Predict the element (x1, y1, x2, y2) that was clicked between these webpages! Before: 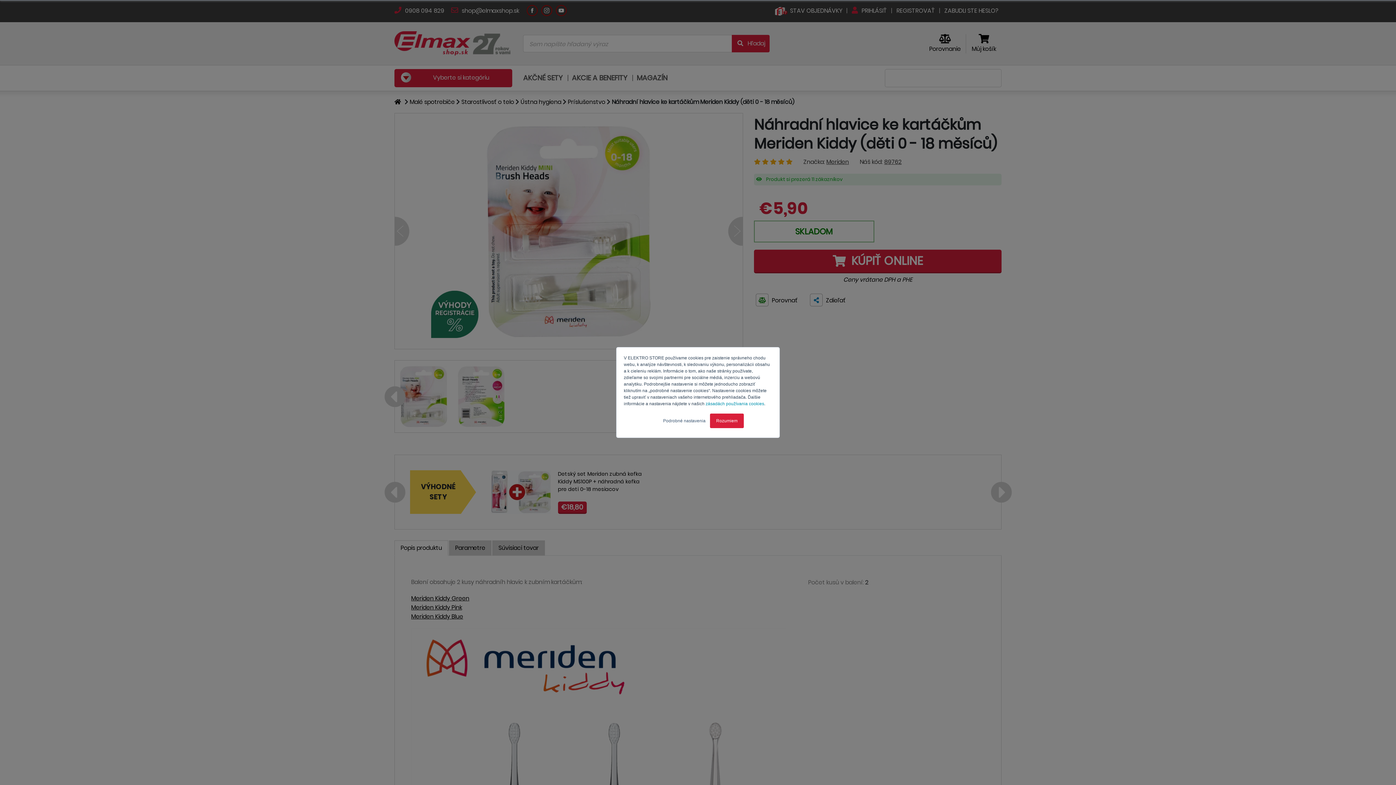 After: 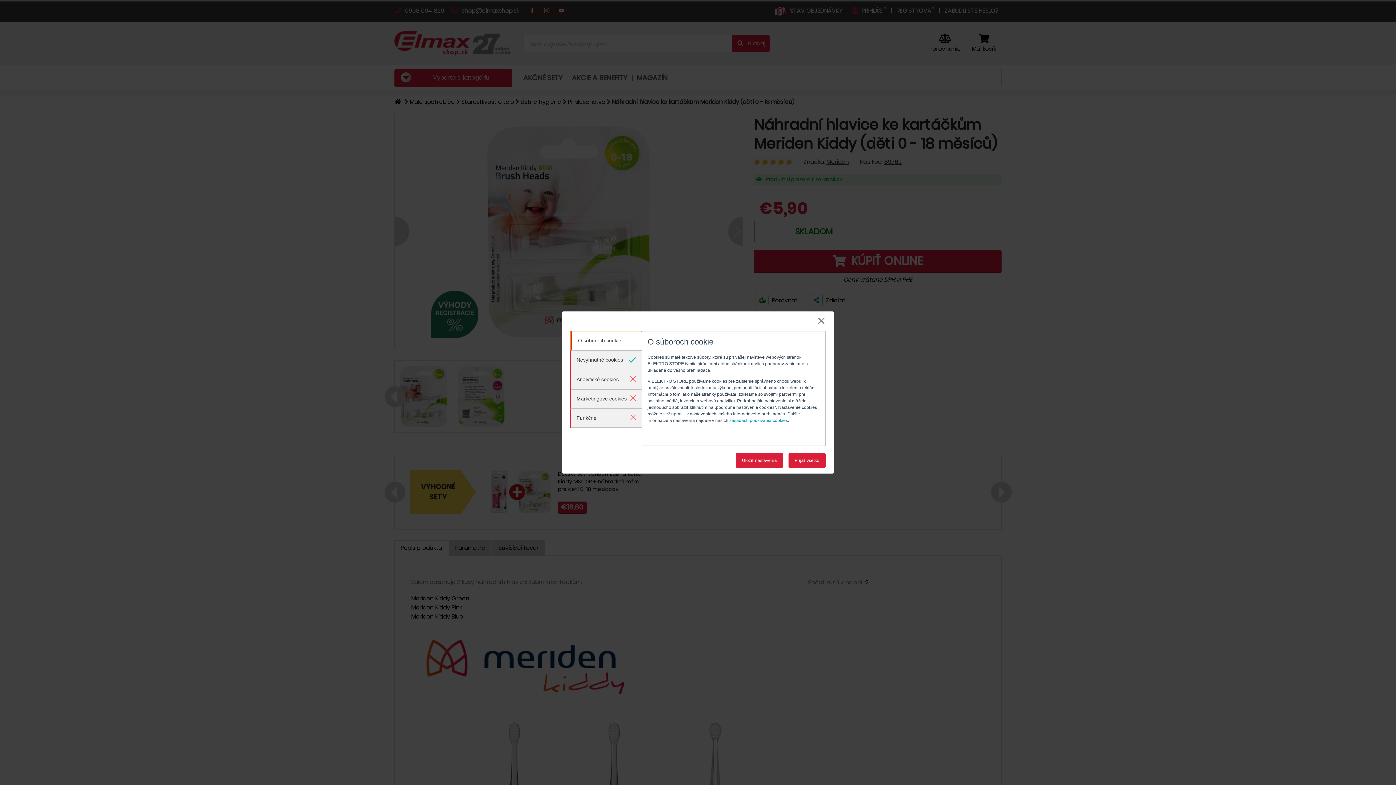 Action: label: Podrobné nastavenia bbox: (663, 417, 705, 424)